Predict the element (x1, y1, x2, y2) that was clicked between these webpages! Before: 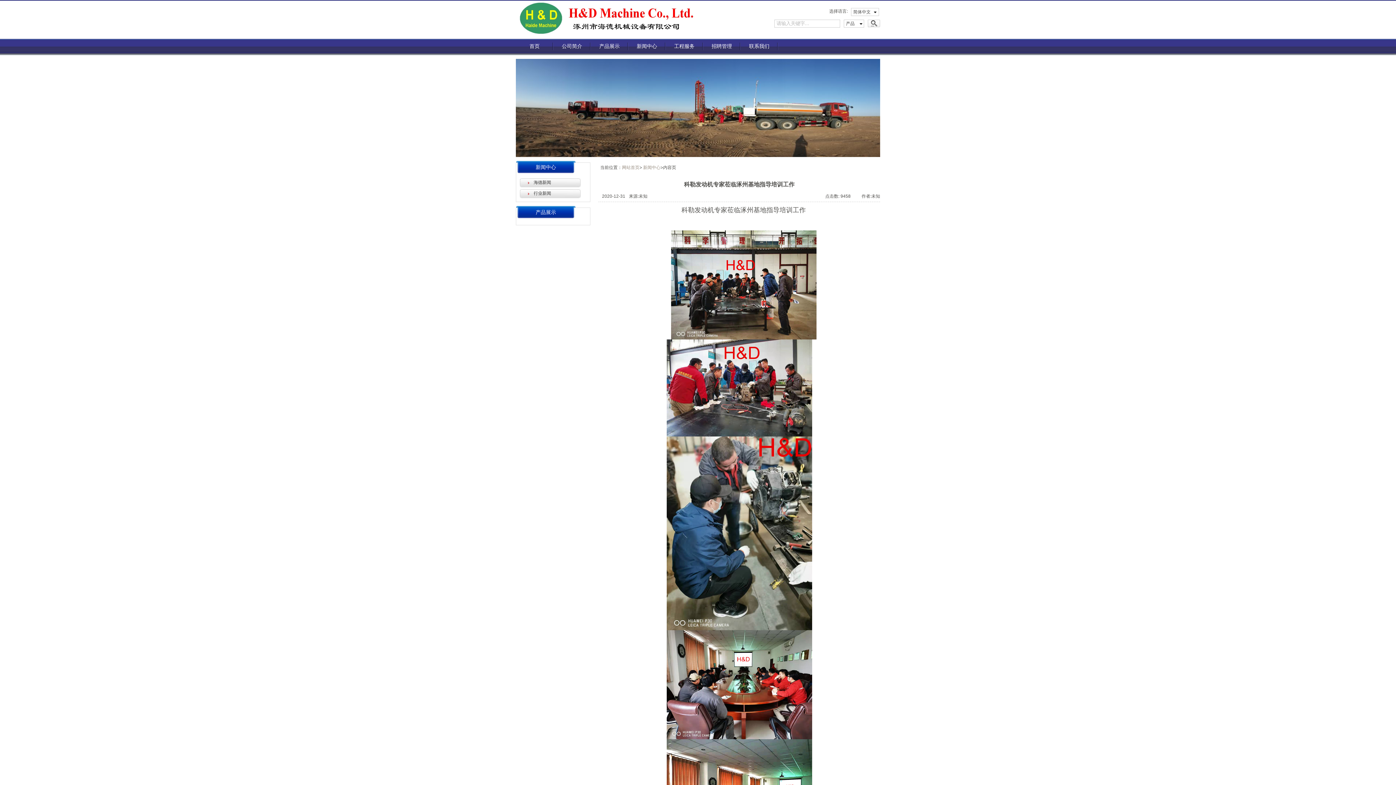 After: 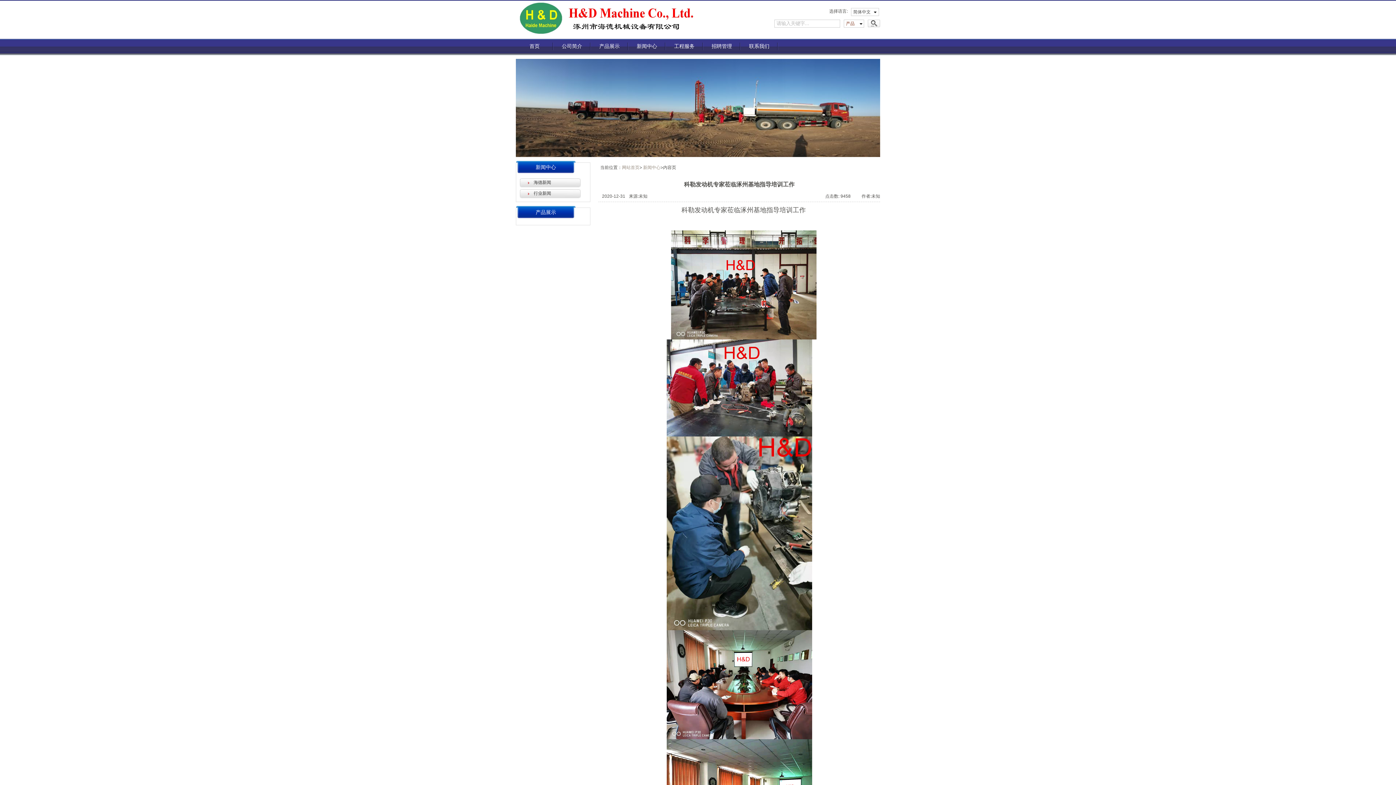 Action: label: 产品 bbox: (846, 21, 854, 26)